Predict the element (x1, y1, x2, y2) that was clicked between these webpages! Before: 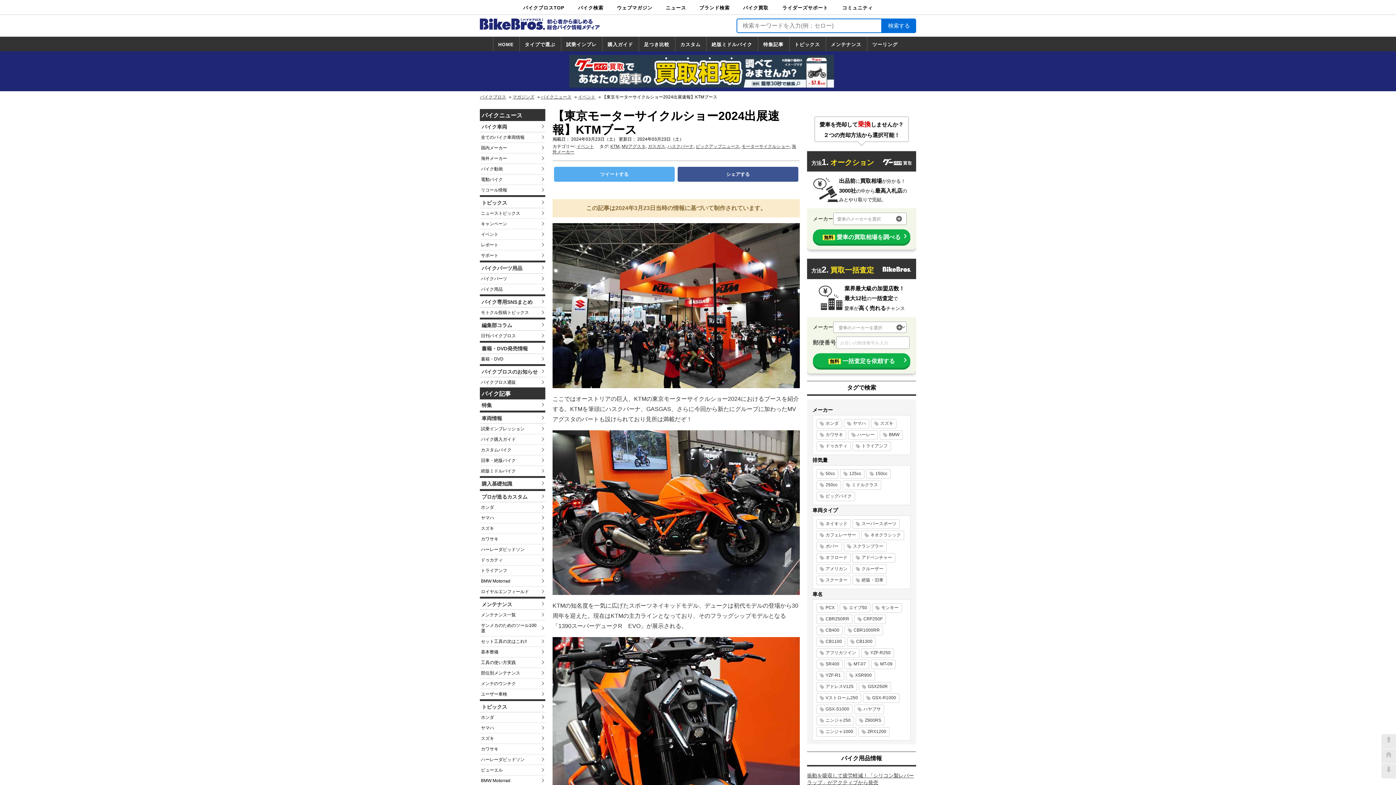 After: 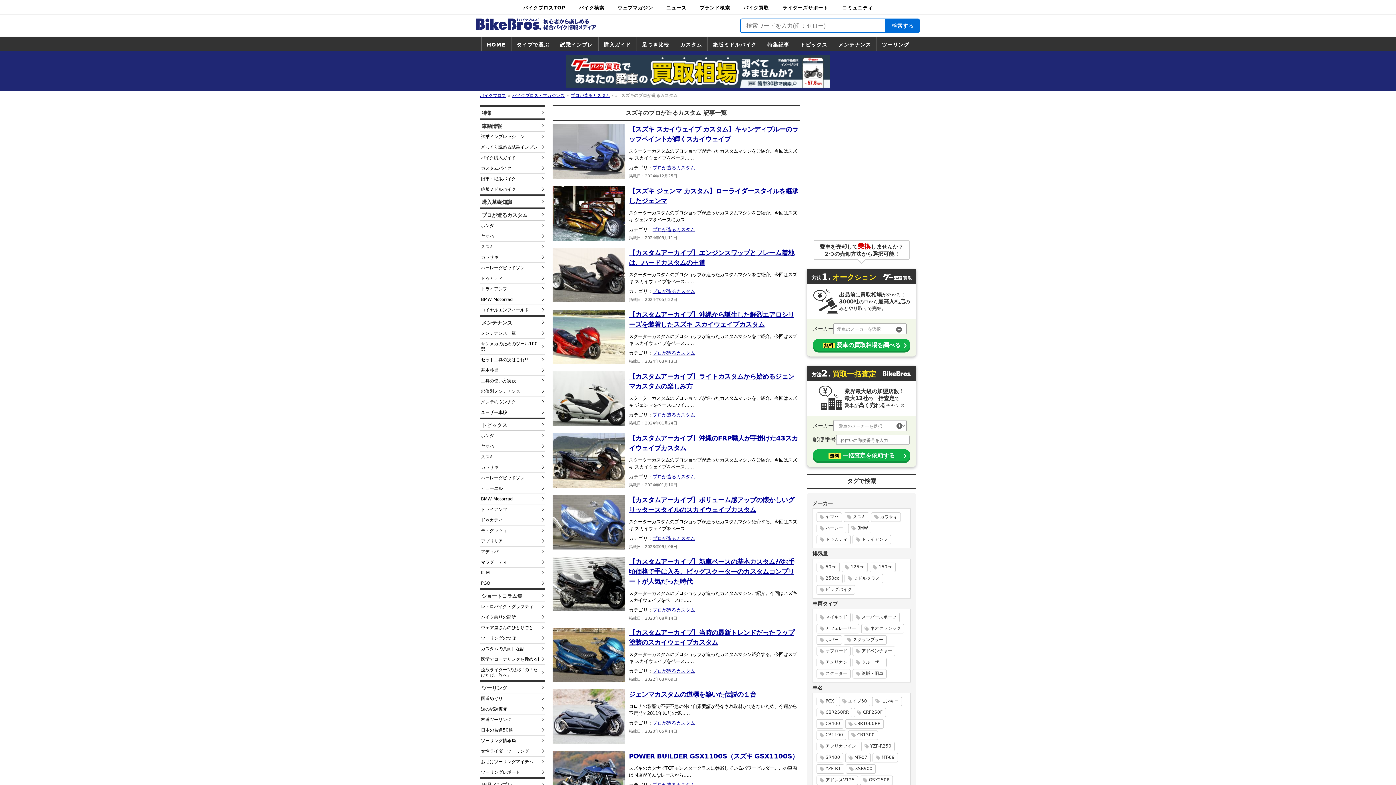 Action: label: スズキ bbox: (480, 523, 545, 533)